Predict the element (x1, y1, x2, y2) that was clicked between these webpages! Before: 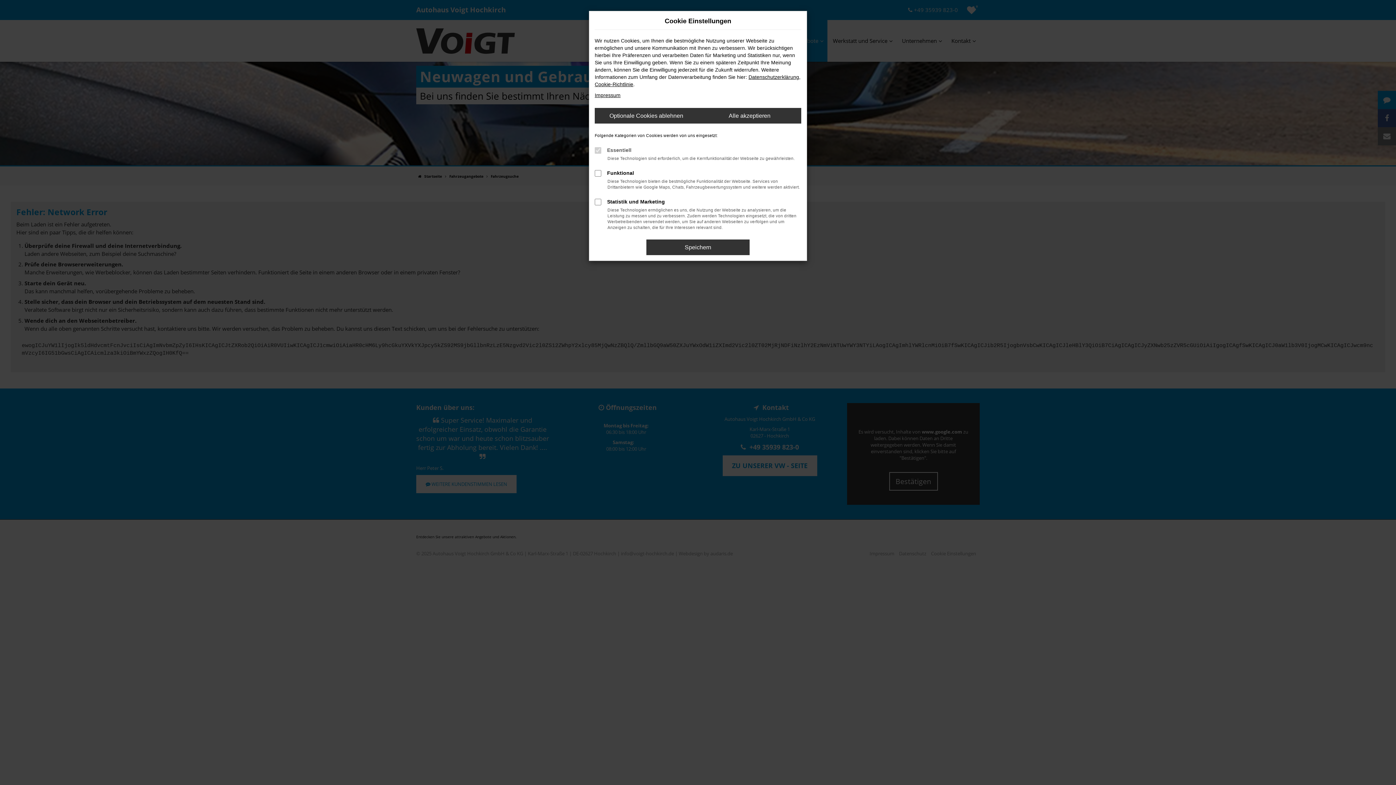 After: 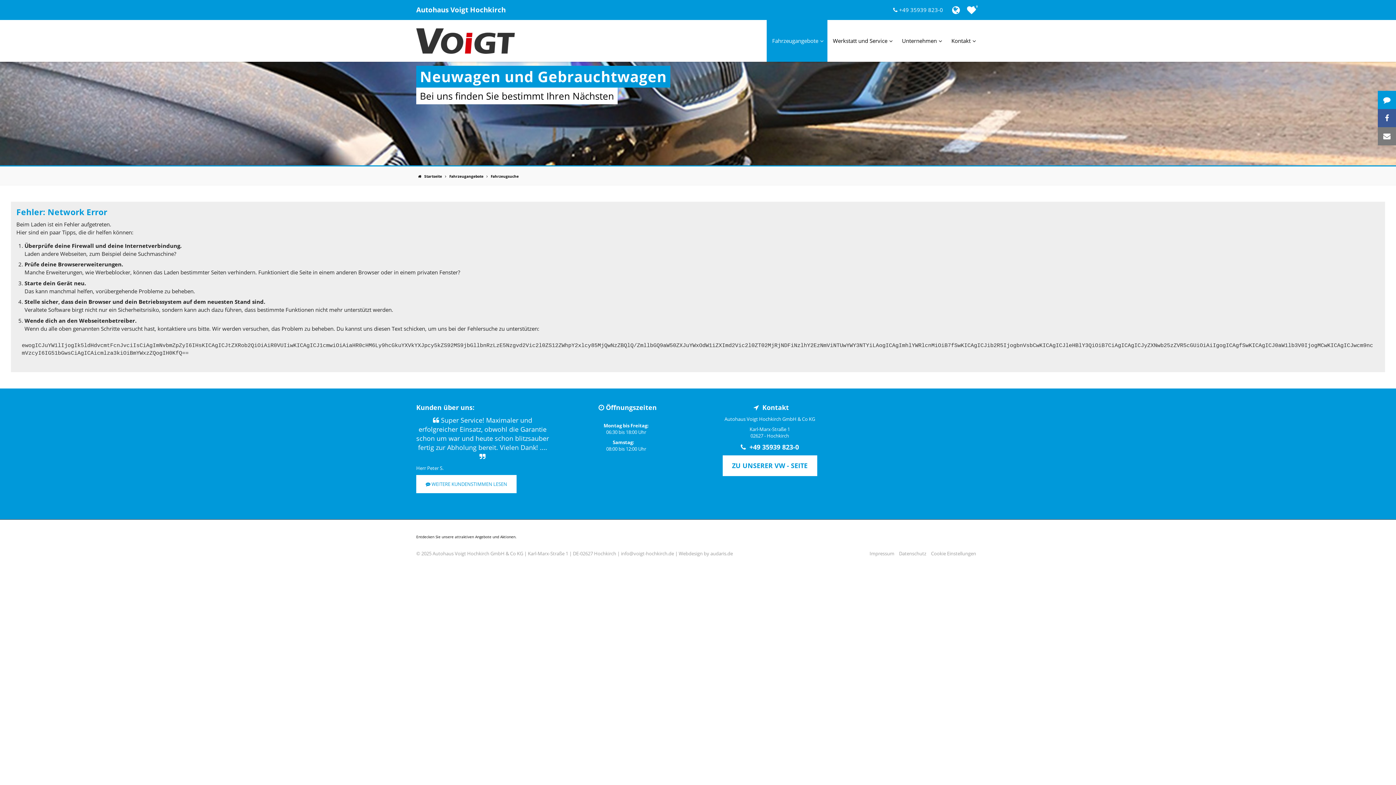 Action: label: Alle akzeptieren bbox: (698, 108, 801, 123)